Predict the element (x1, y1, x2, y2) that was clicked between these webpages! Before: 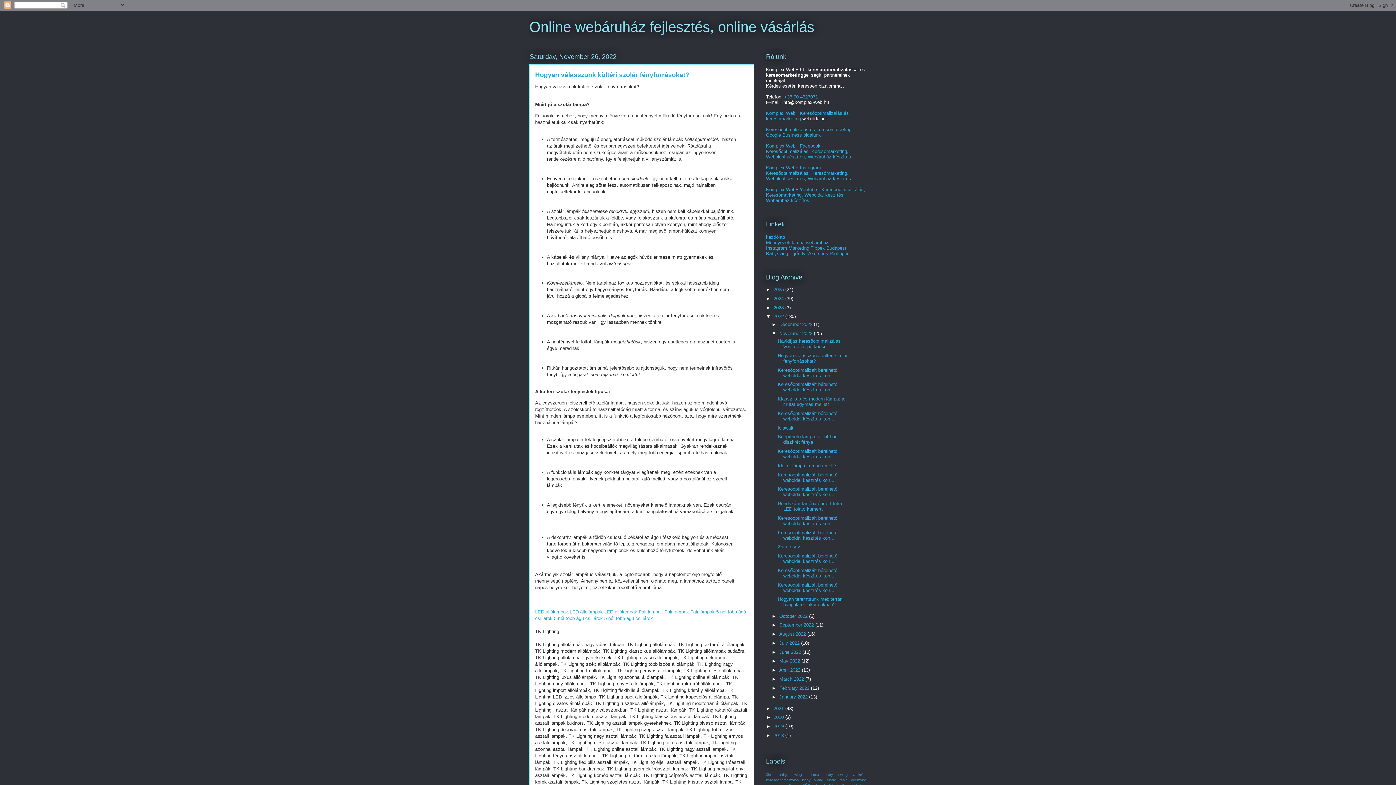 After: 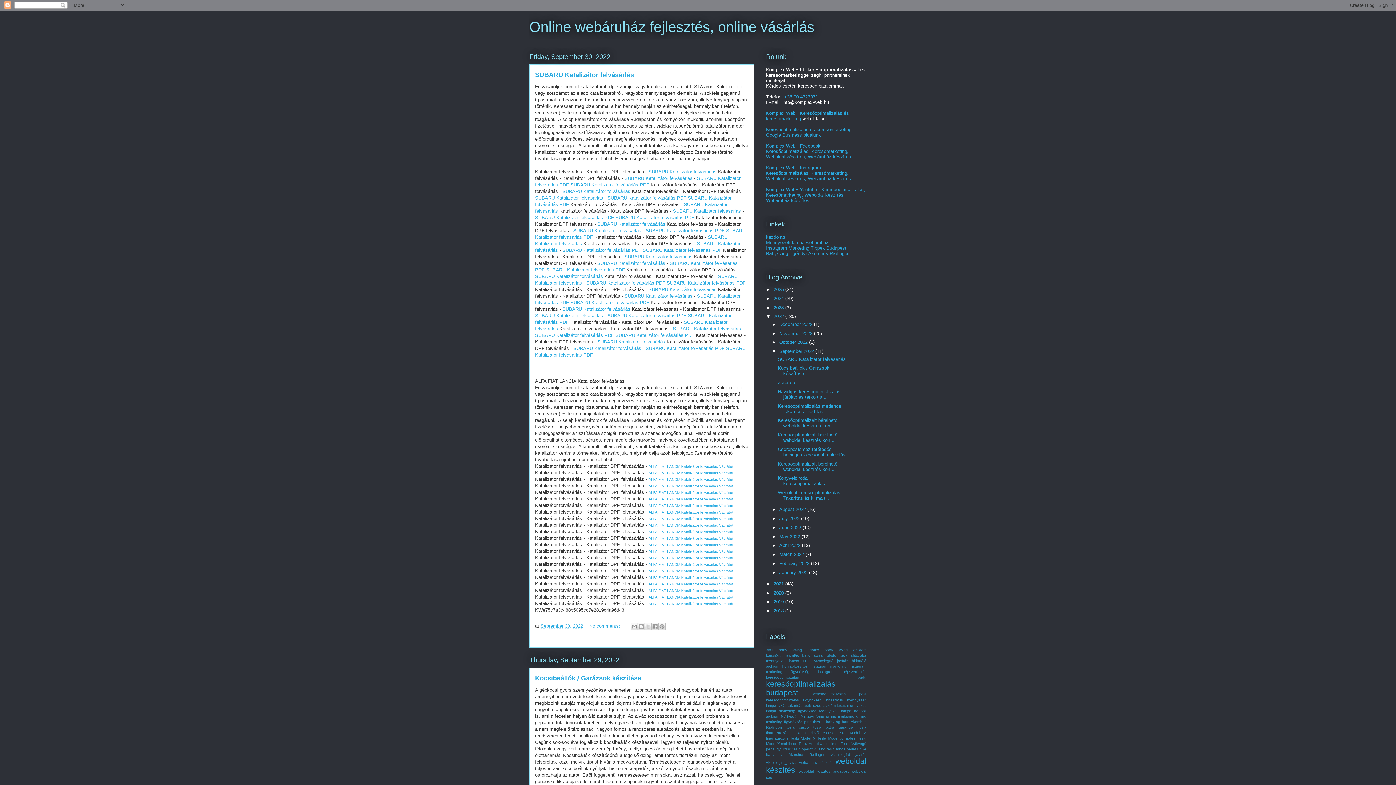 Action: label: September 2022  bbox: (779, 622, 815, 628)